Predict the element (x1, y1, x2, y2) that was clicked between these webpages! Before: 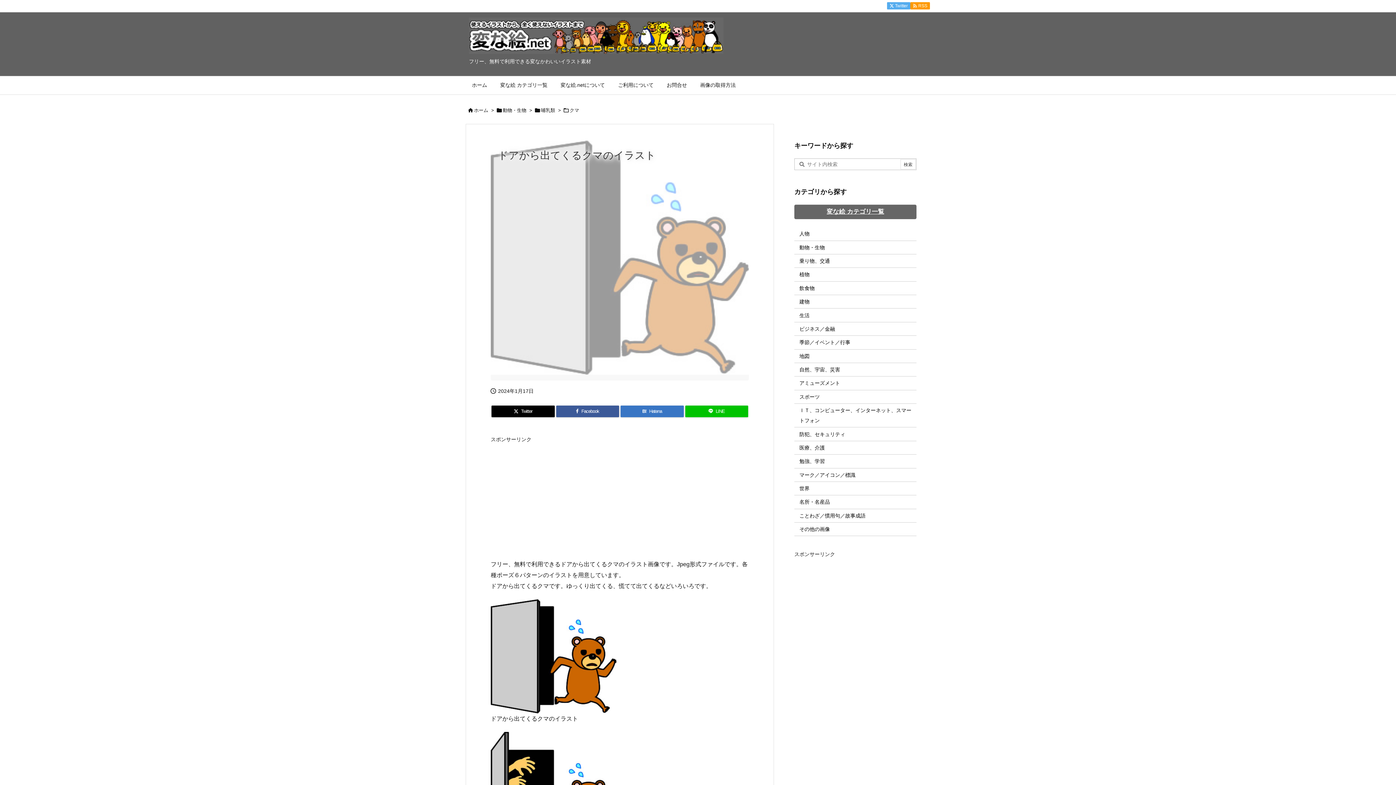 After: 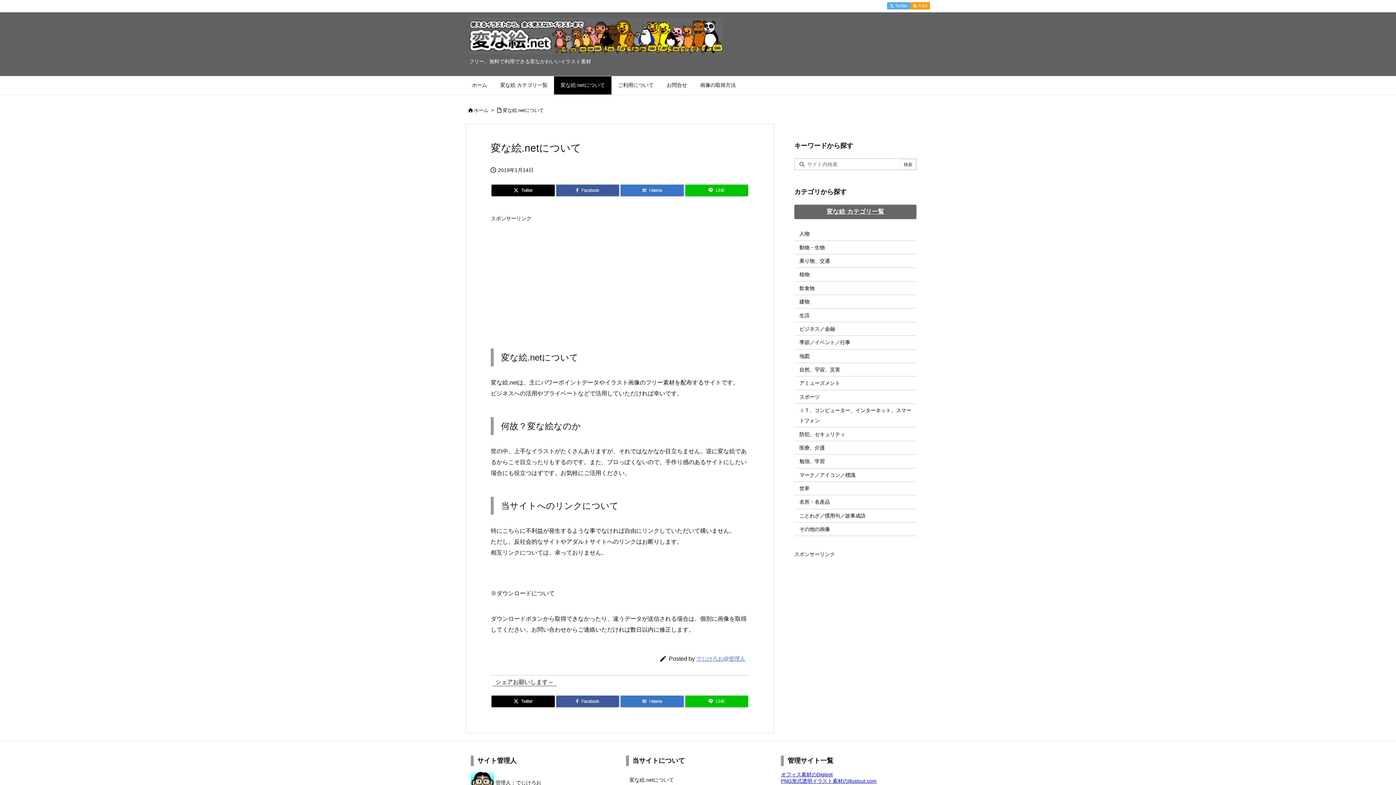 Action: label: 変な絵.netについて bbox: (554, 76, 611, 94)